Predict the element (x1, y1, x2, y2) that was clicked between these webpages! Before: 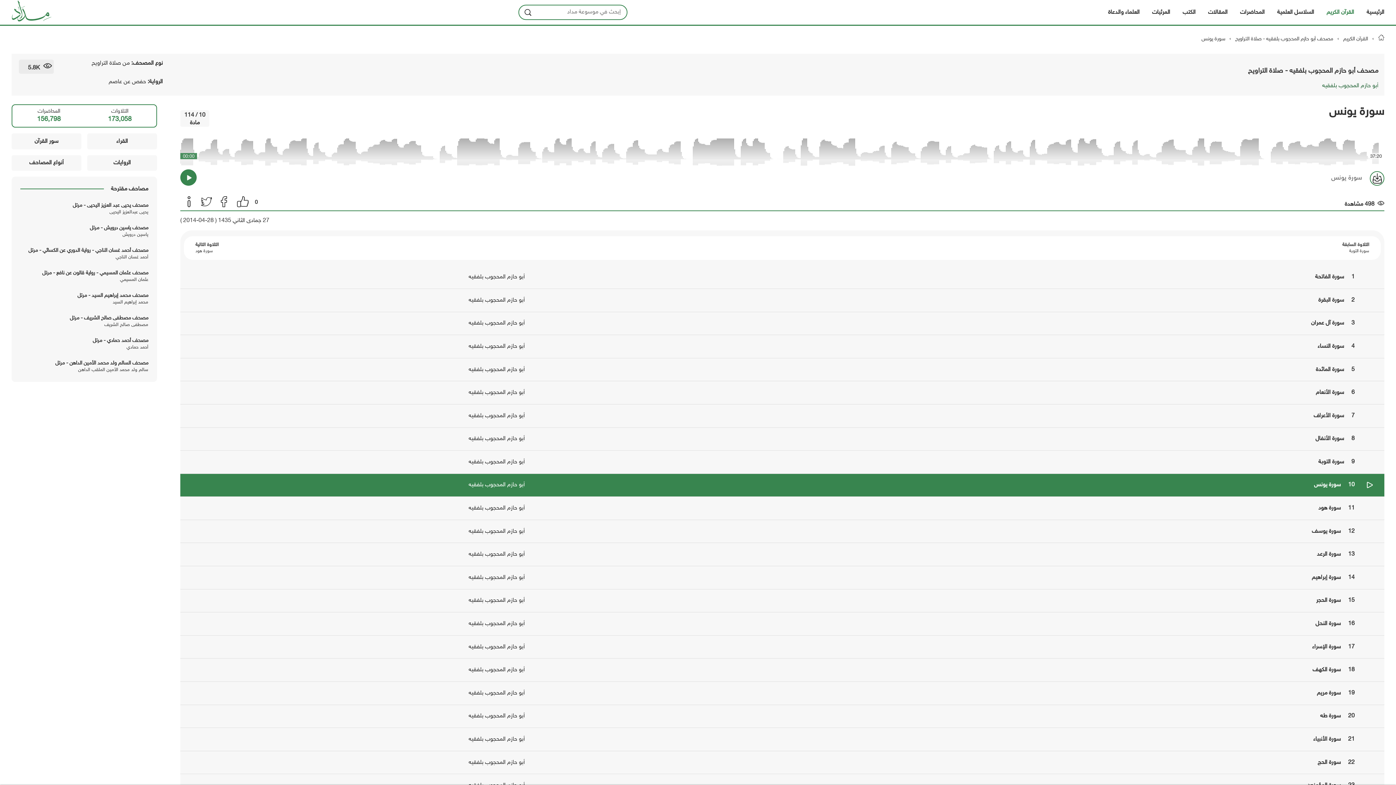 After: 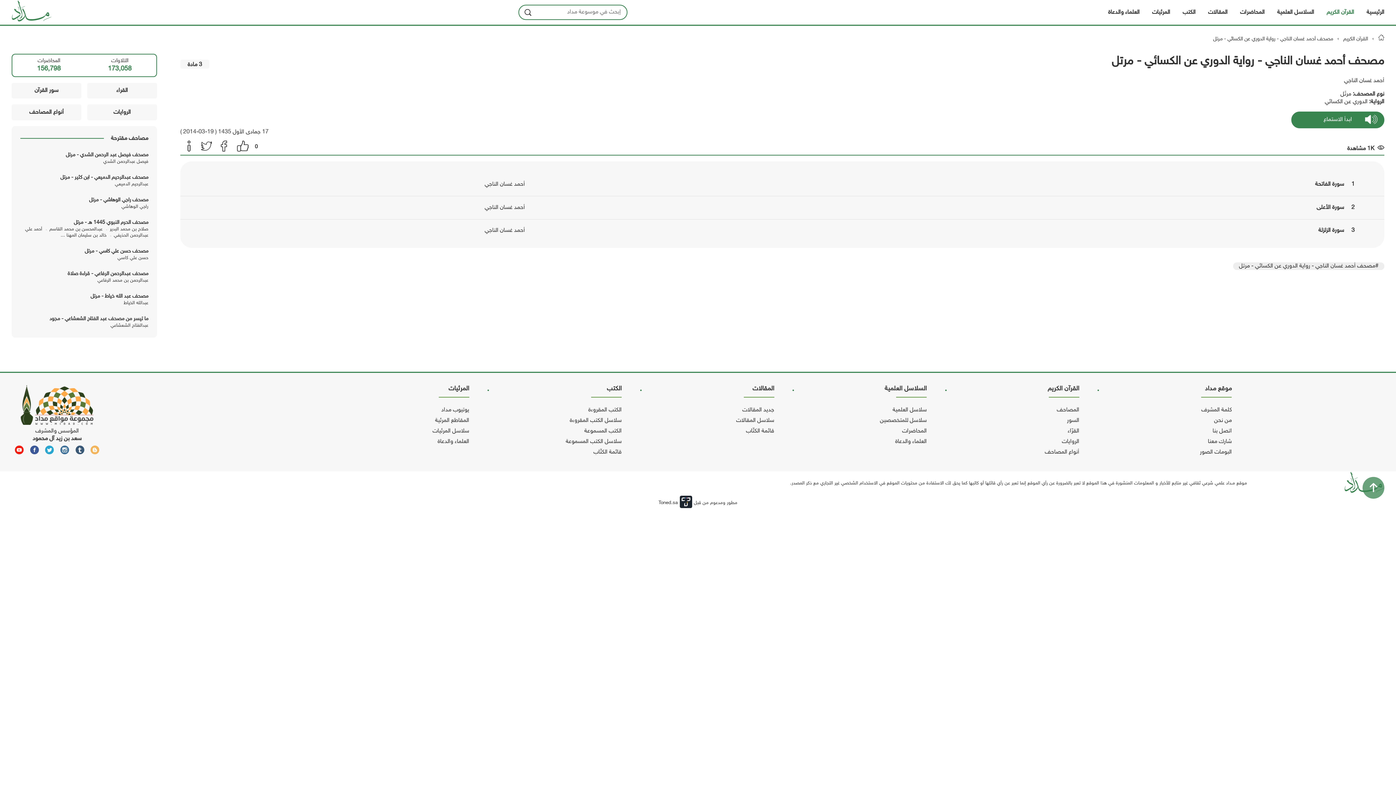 Action: label: مصحف أحمد غسان الناجي - رواية الدوري عن الكسائي - مرتل bbox: (28, 247, 148, 253)